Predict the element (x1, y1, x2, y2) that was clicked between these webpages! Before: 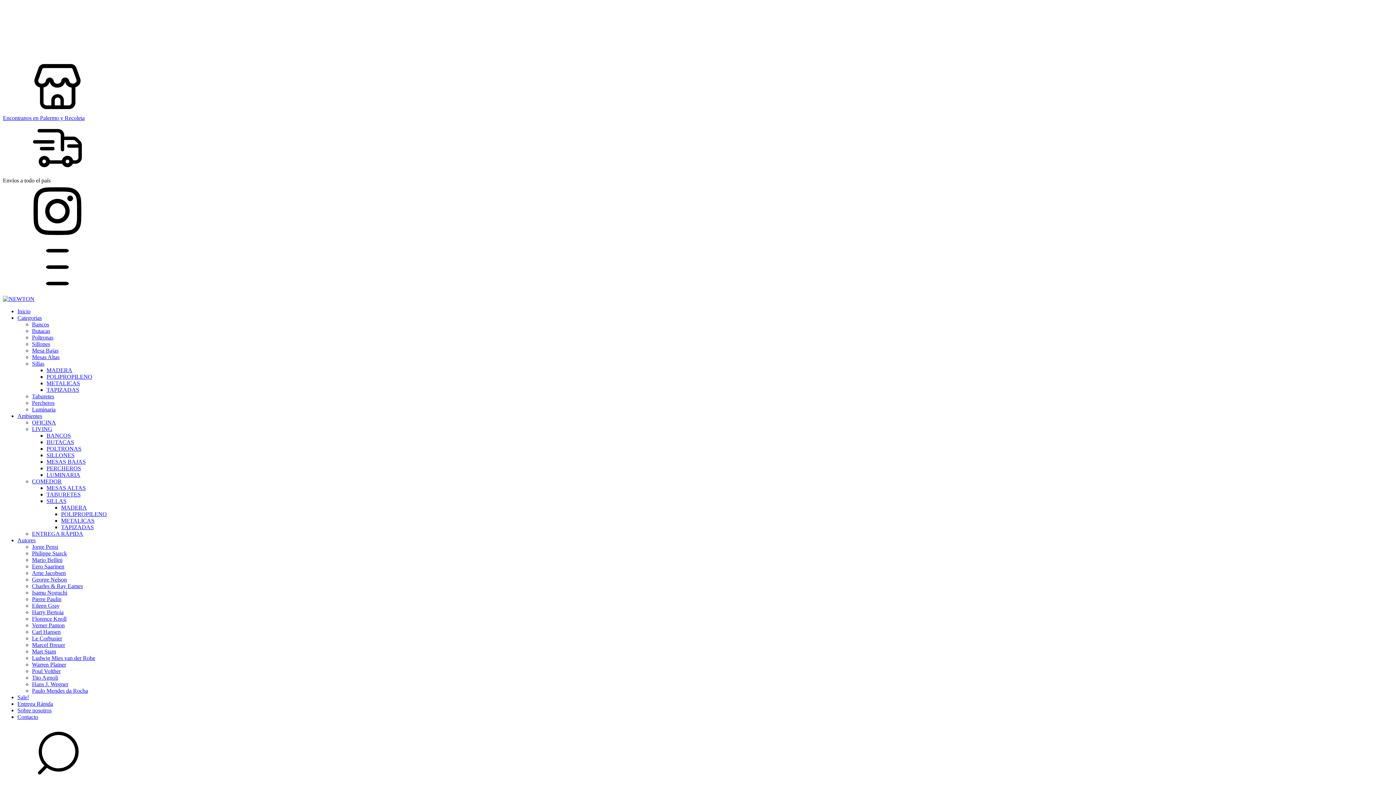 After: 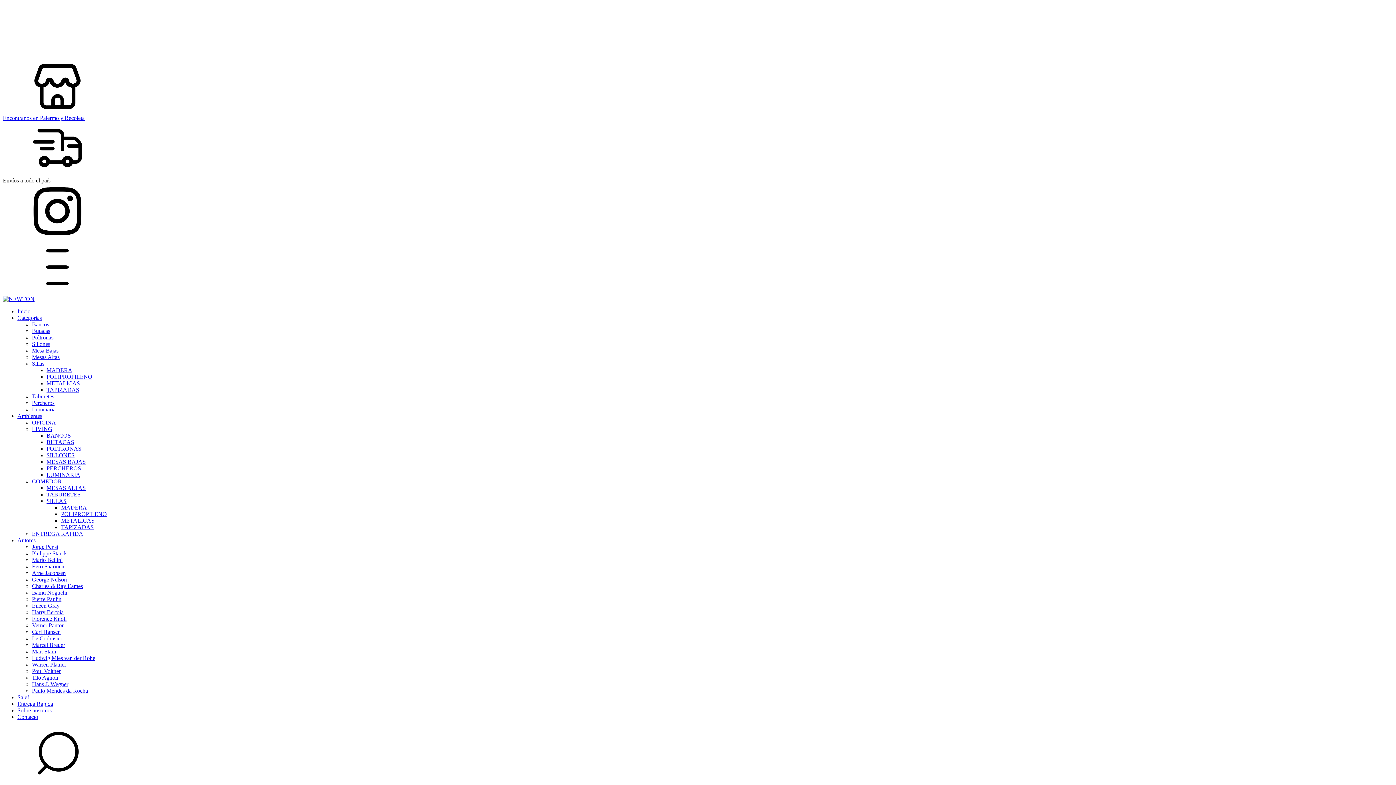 Action: bbox: (32, 550, 66, 556) label: Philippe Starck